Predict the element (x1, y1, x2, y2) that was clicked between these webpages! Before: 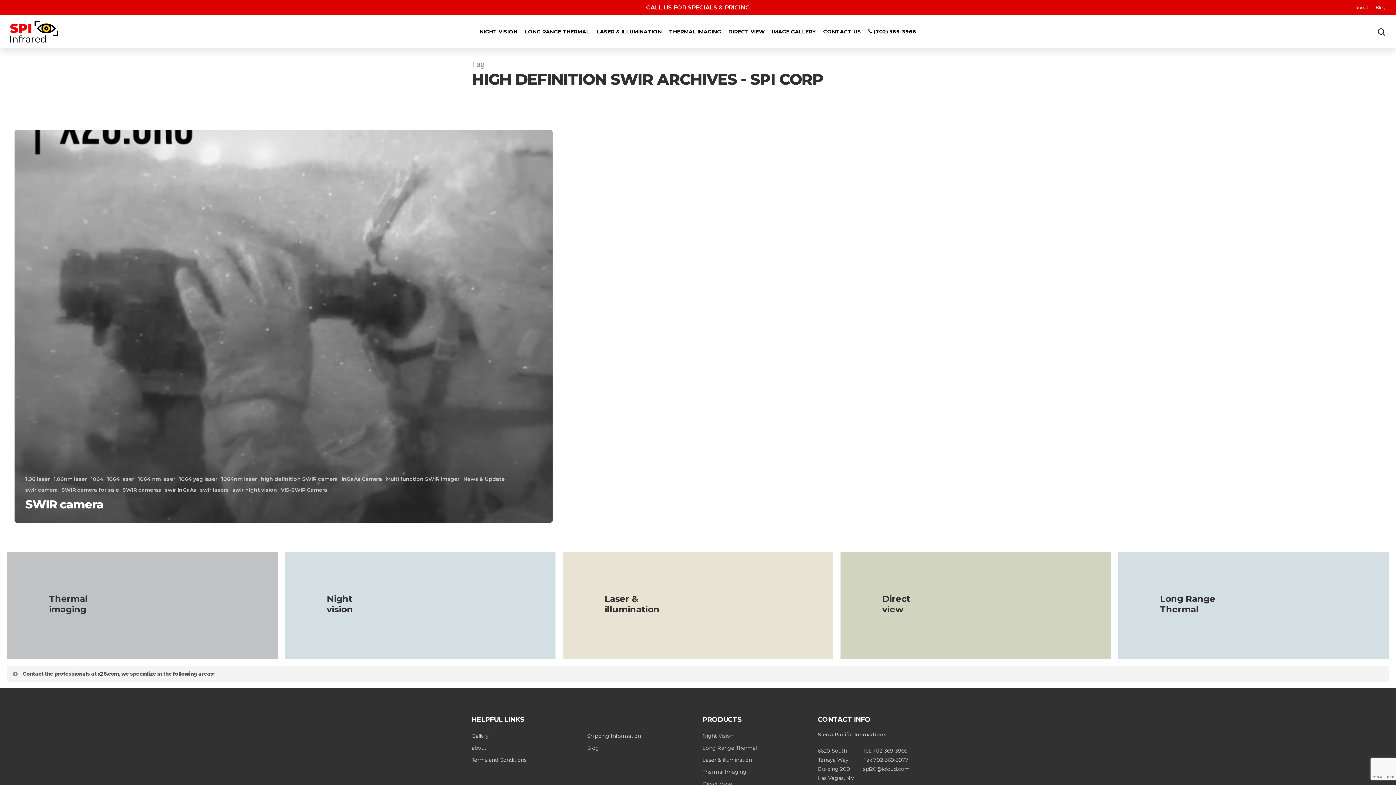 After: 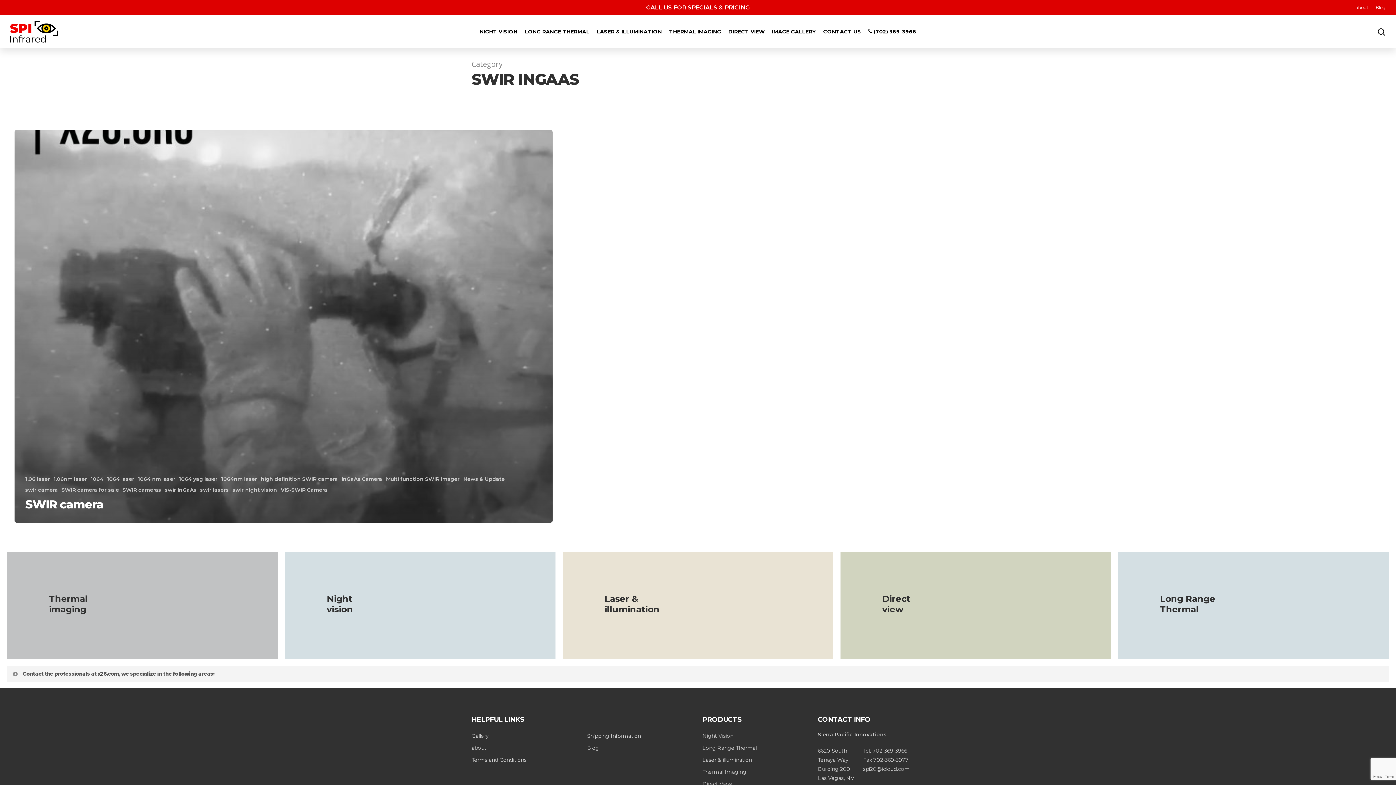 Action: label: swir InGaAs bbox: (164, 486, 196, 493)